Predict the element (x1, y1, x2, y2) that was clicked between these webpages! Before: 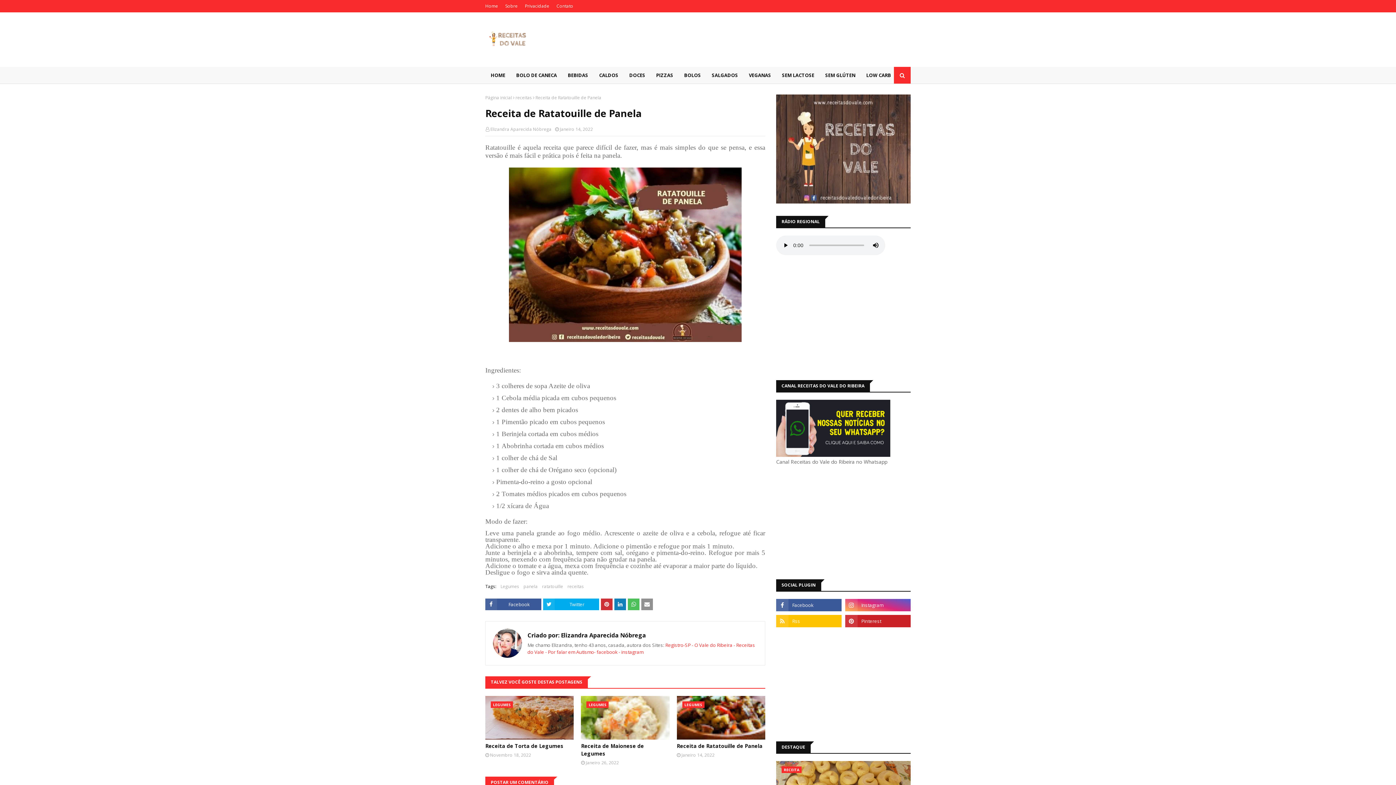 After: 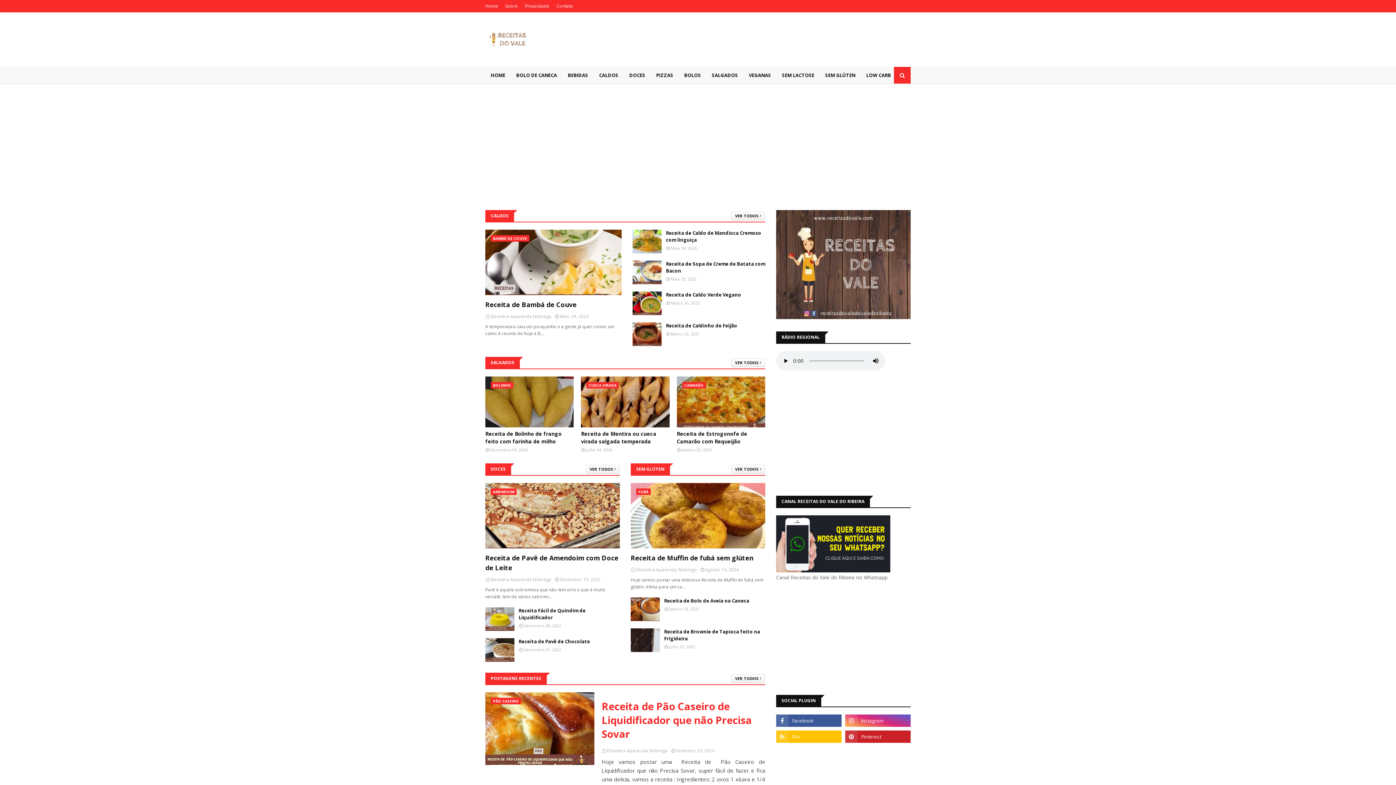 Action: bbox: (485, 66, 510, 83) label: HOME